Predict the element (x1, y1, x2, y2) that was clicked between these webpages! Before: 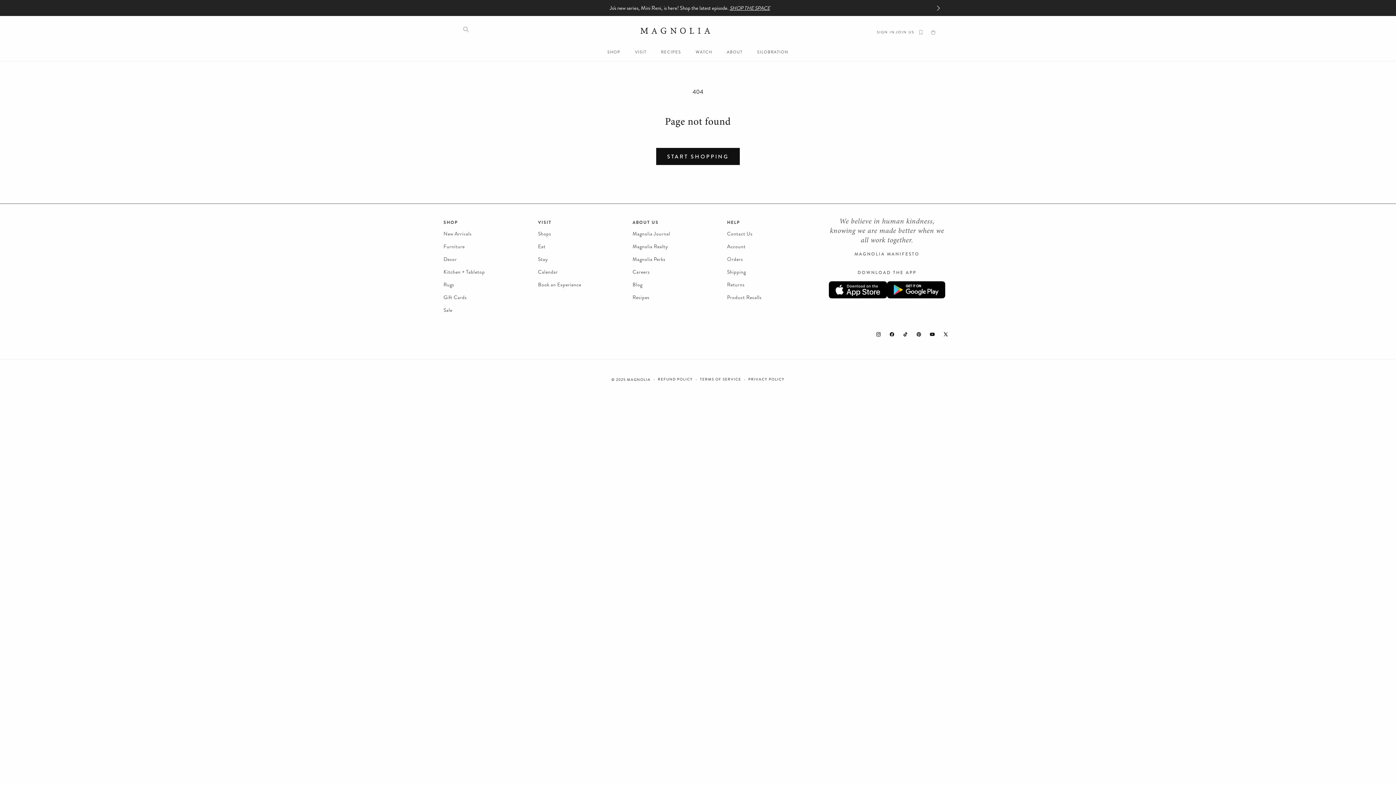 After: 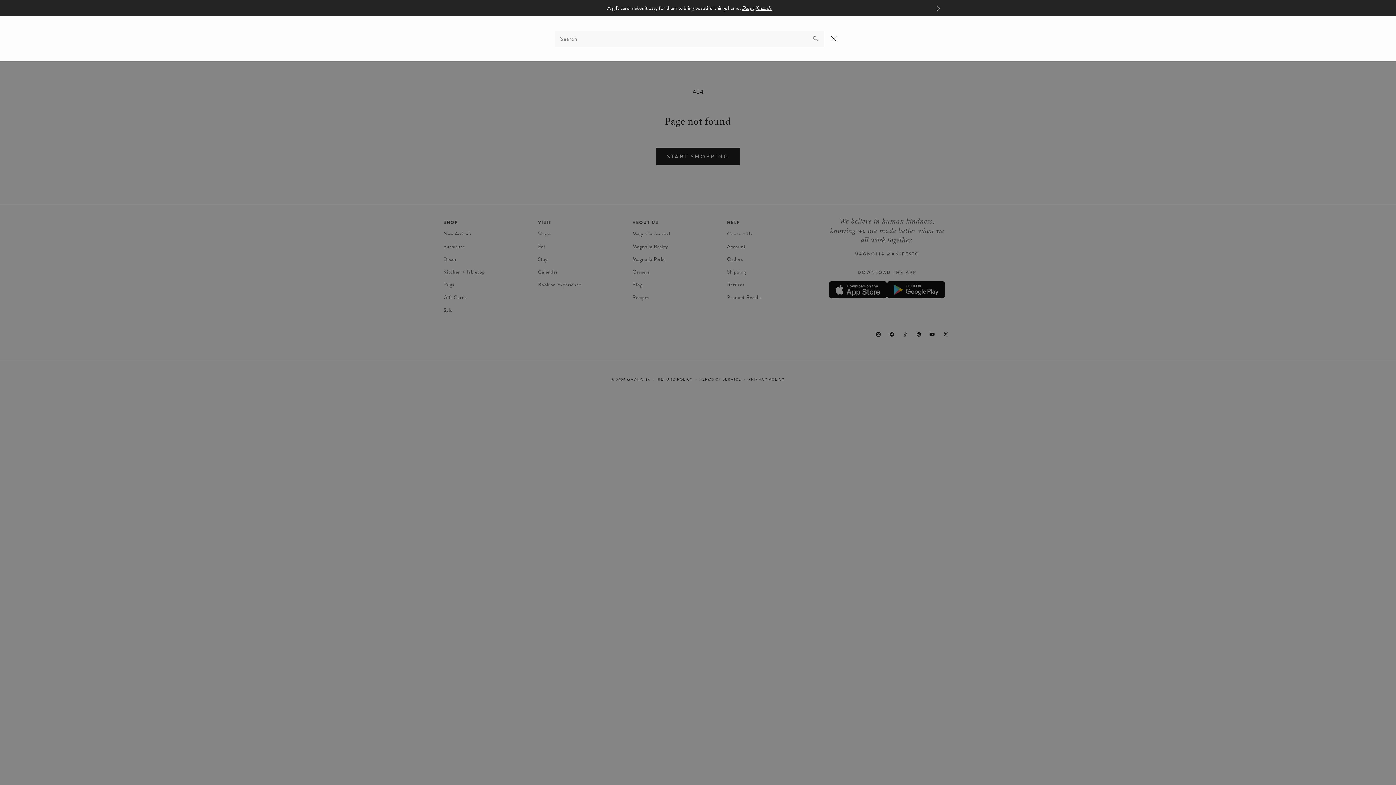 Action: label: Search bbox: (458, 21, 474, 37)